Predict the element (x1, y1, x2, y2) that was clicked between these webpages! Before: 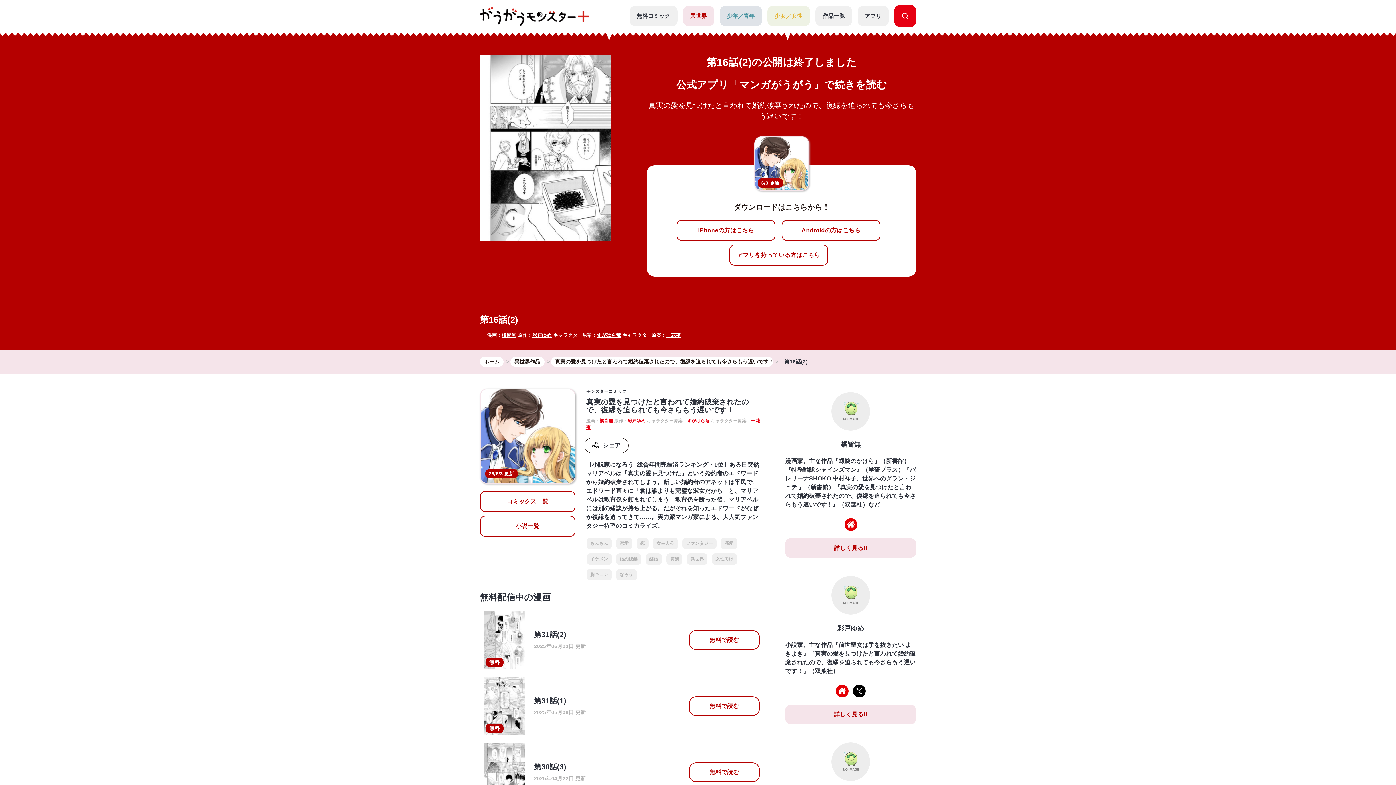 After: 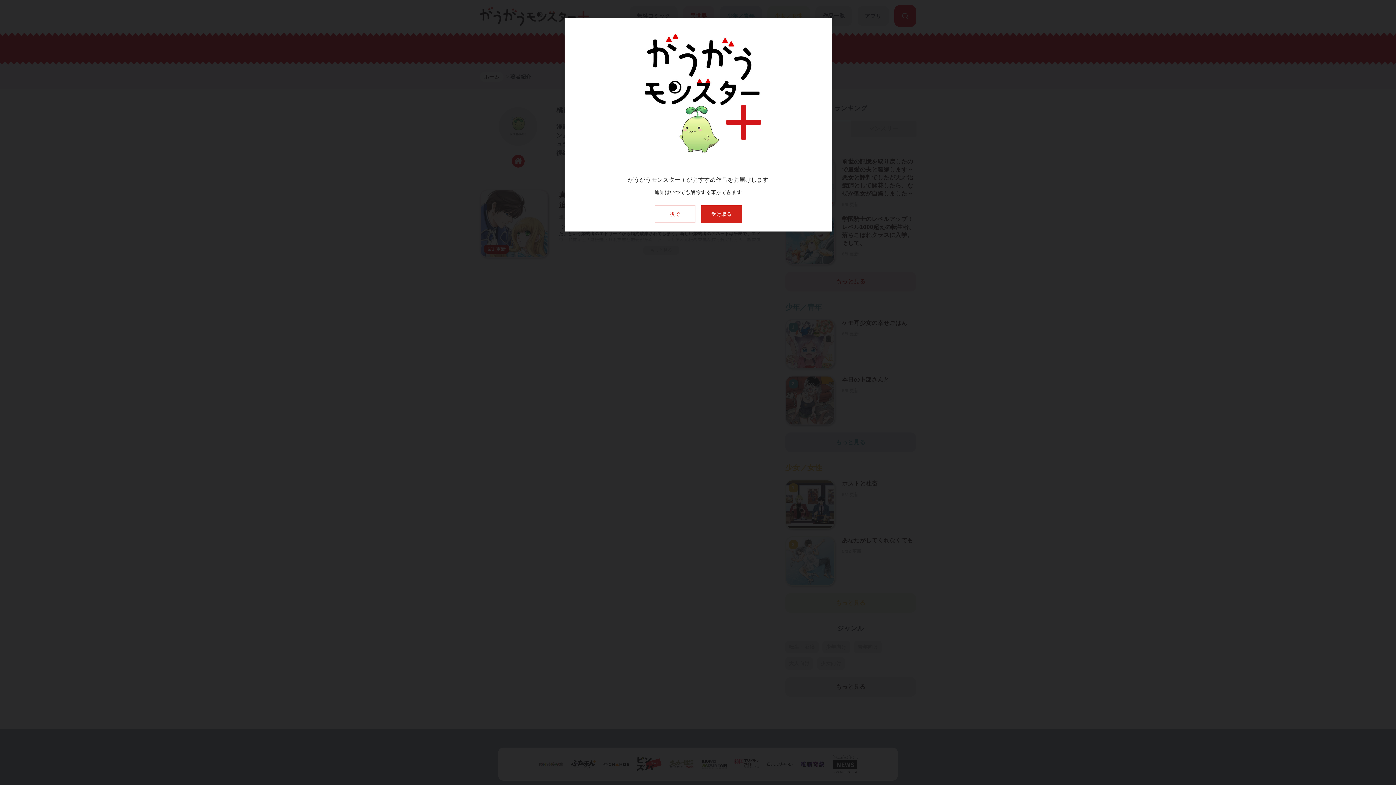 Action: label: 橘皆無 bbox: (501, 332, 516, 338)